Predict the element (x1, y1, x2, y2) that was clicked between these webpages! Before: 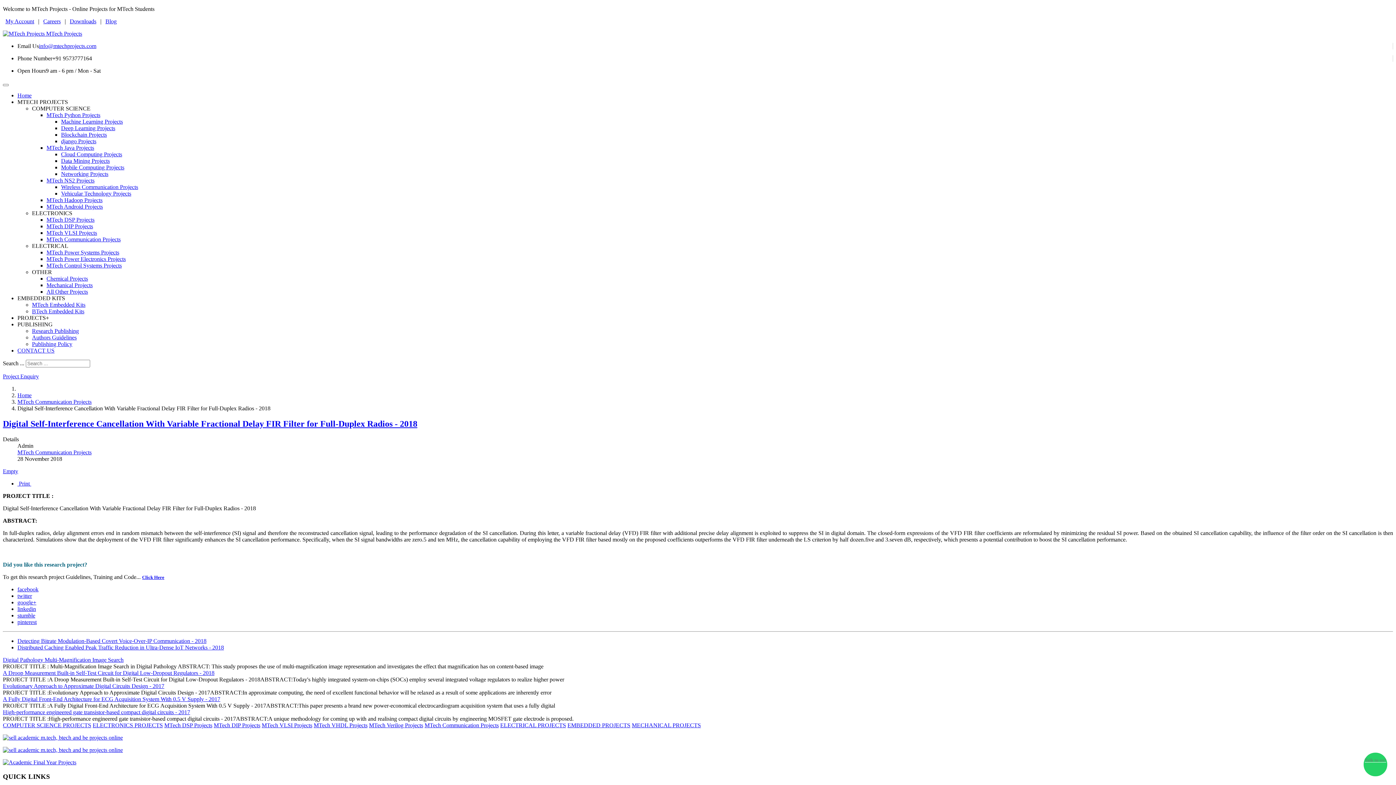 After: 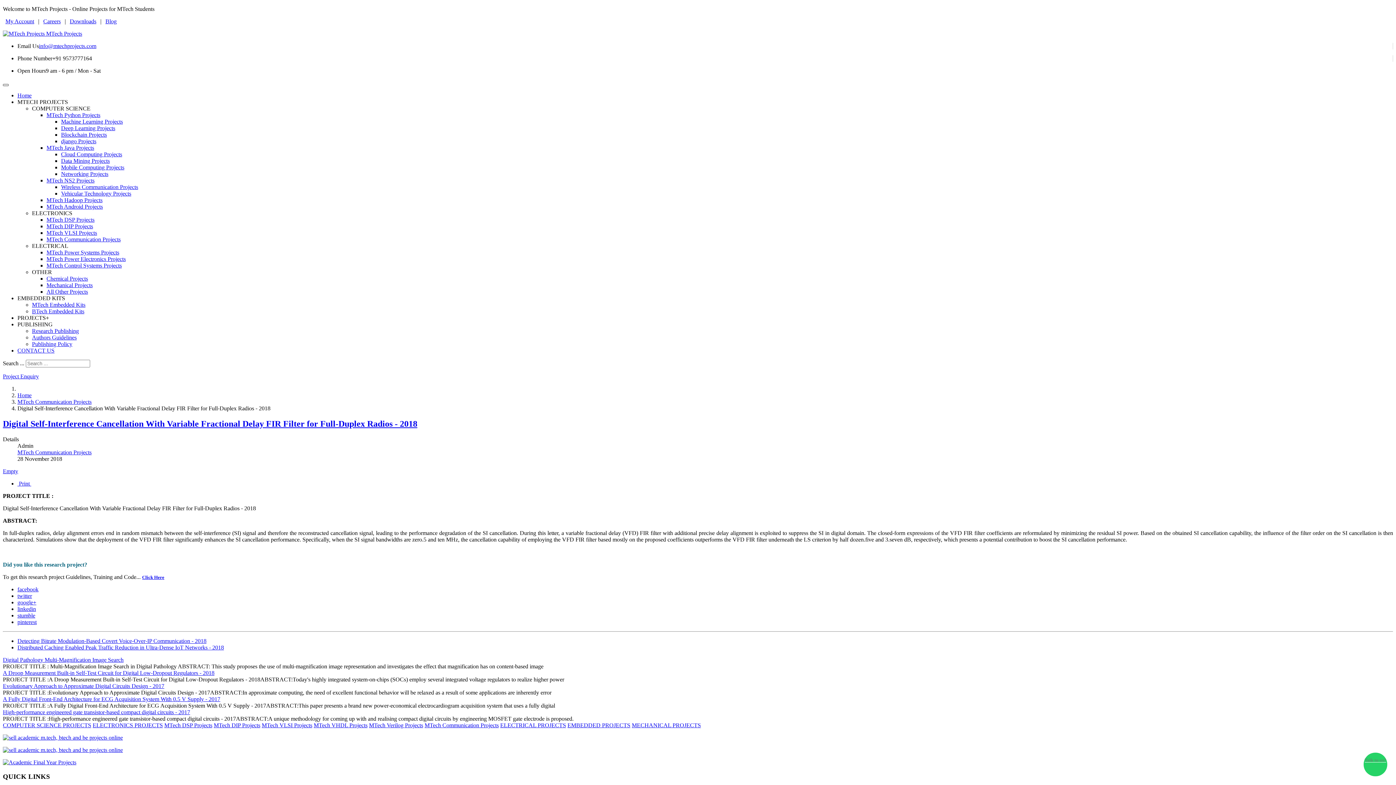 Action: bbox: (2, 84, 8, 86)